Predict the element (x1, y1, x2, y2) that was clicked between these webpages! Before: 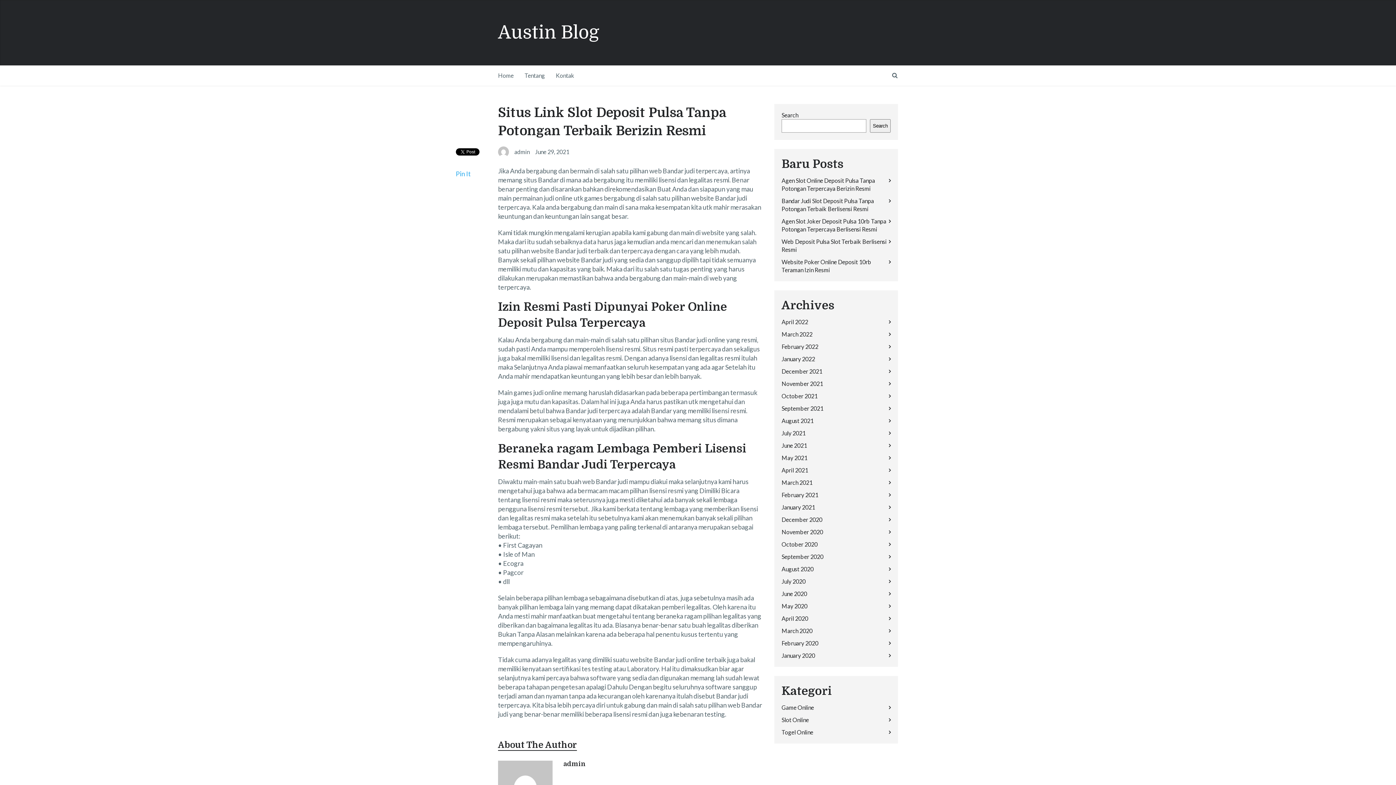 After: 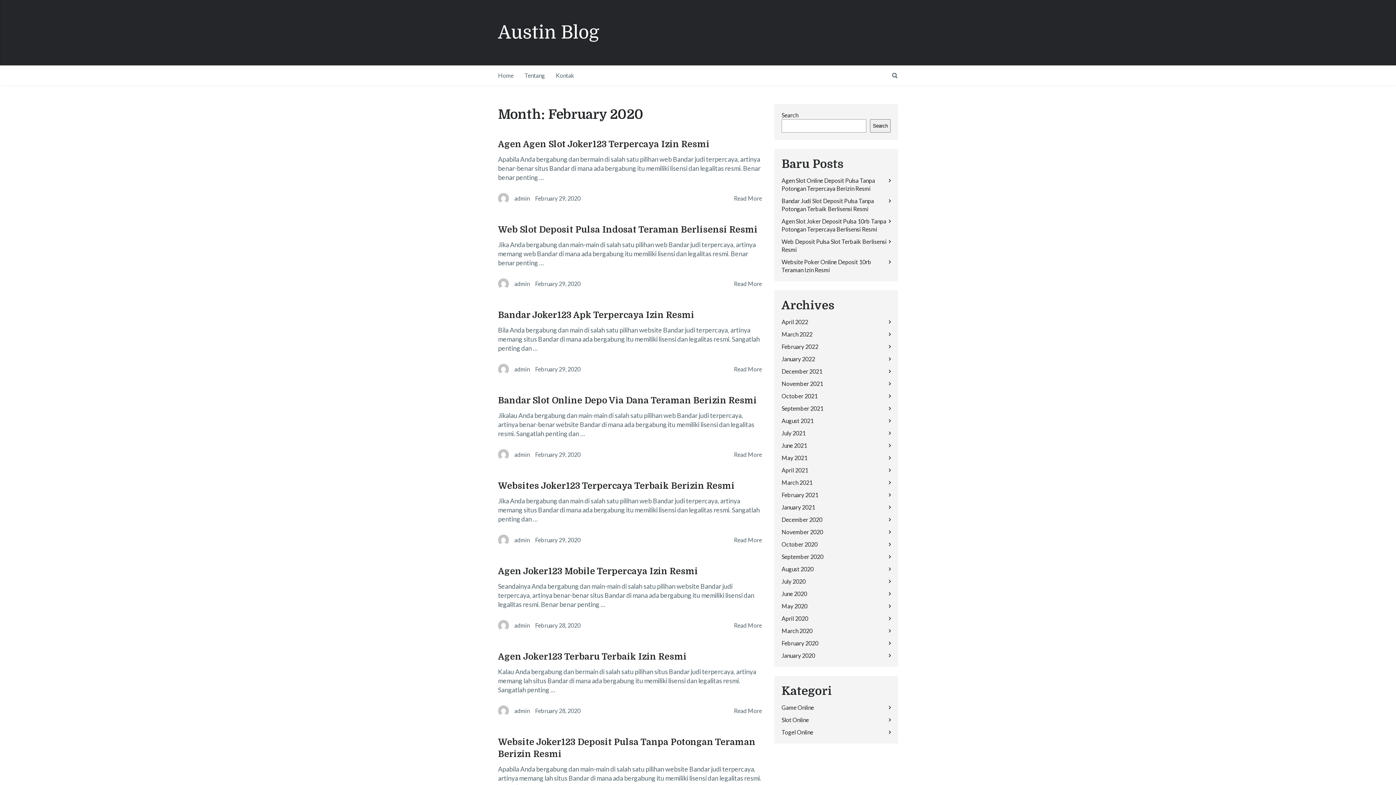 Action: bbox: (781, 640, 818, 646) label: February 2020